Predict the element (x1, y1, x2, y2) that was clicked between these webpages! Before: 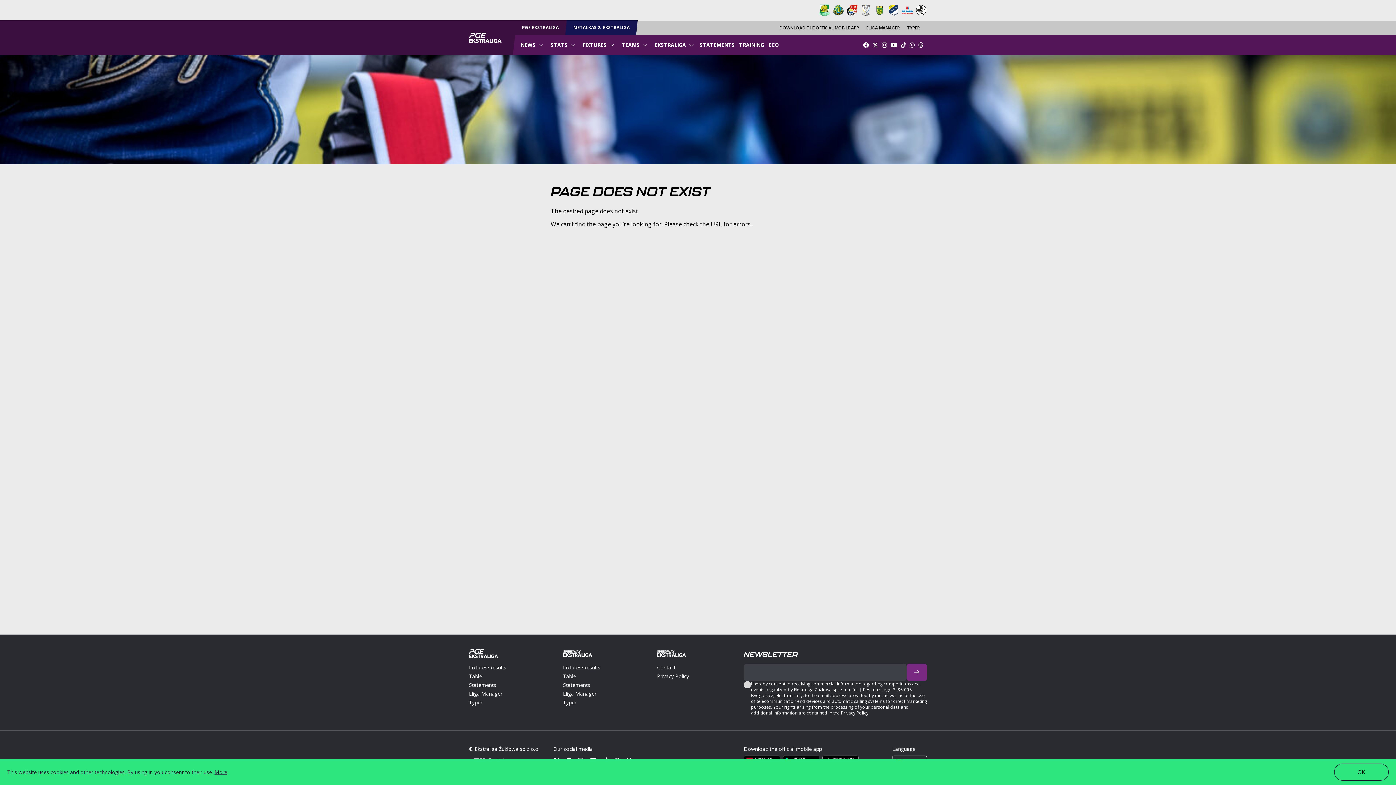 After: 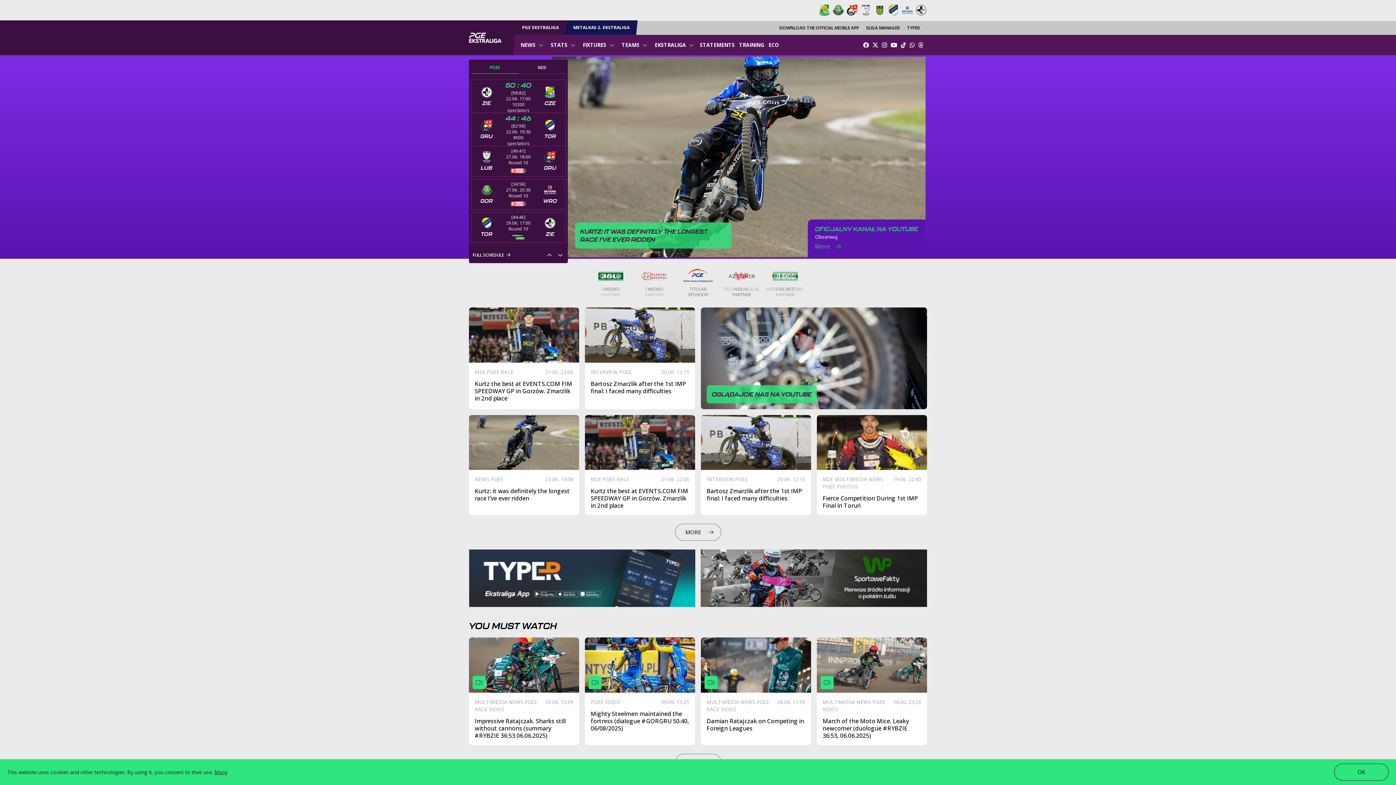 Action: bbox: (514, 20, 566, 34) label: PGE EKSTRALIGA